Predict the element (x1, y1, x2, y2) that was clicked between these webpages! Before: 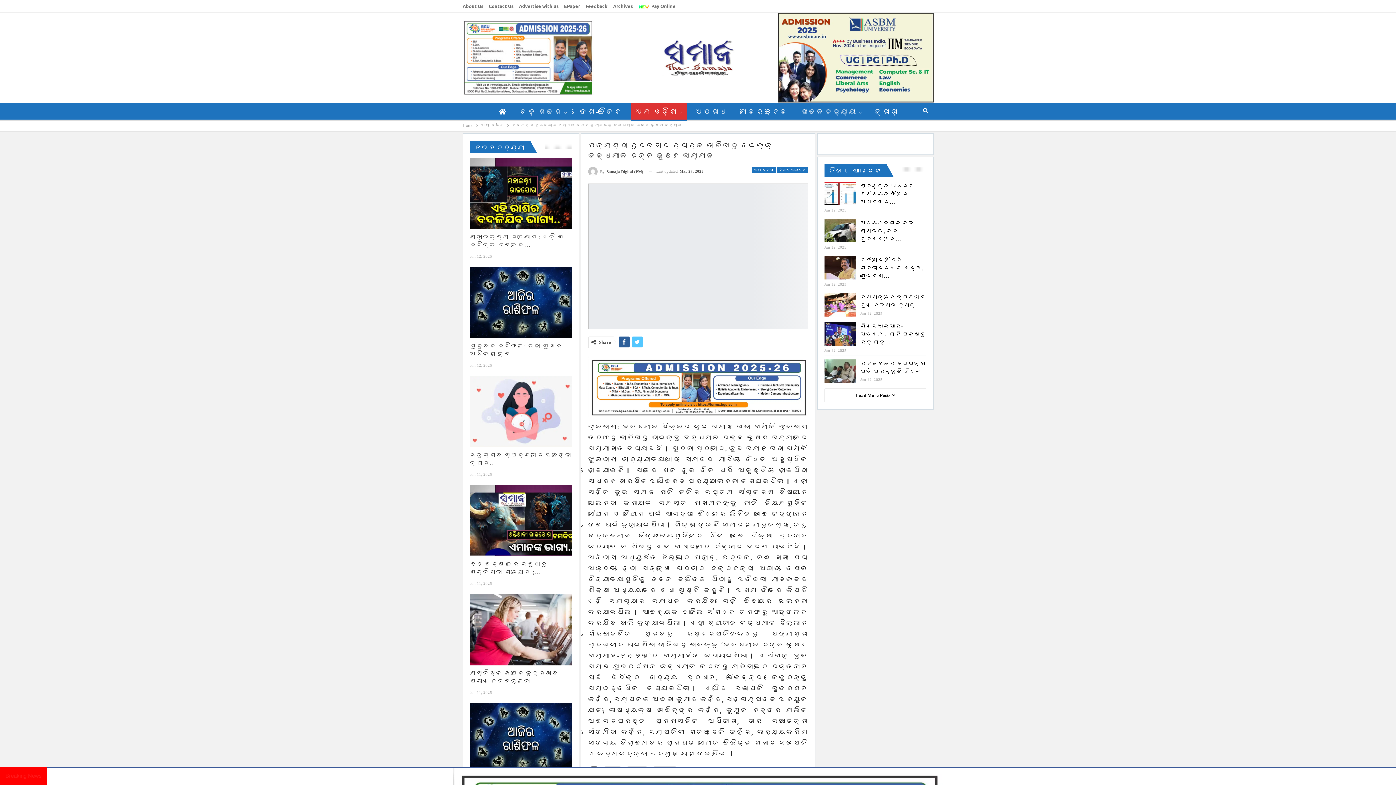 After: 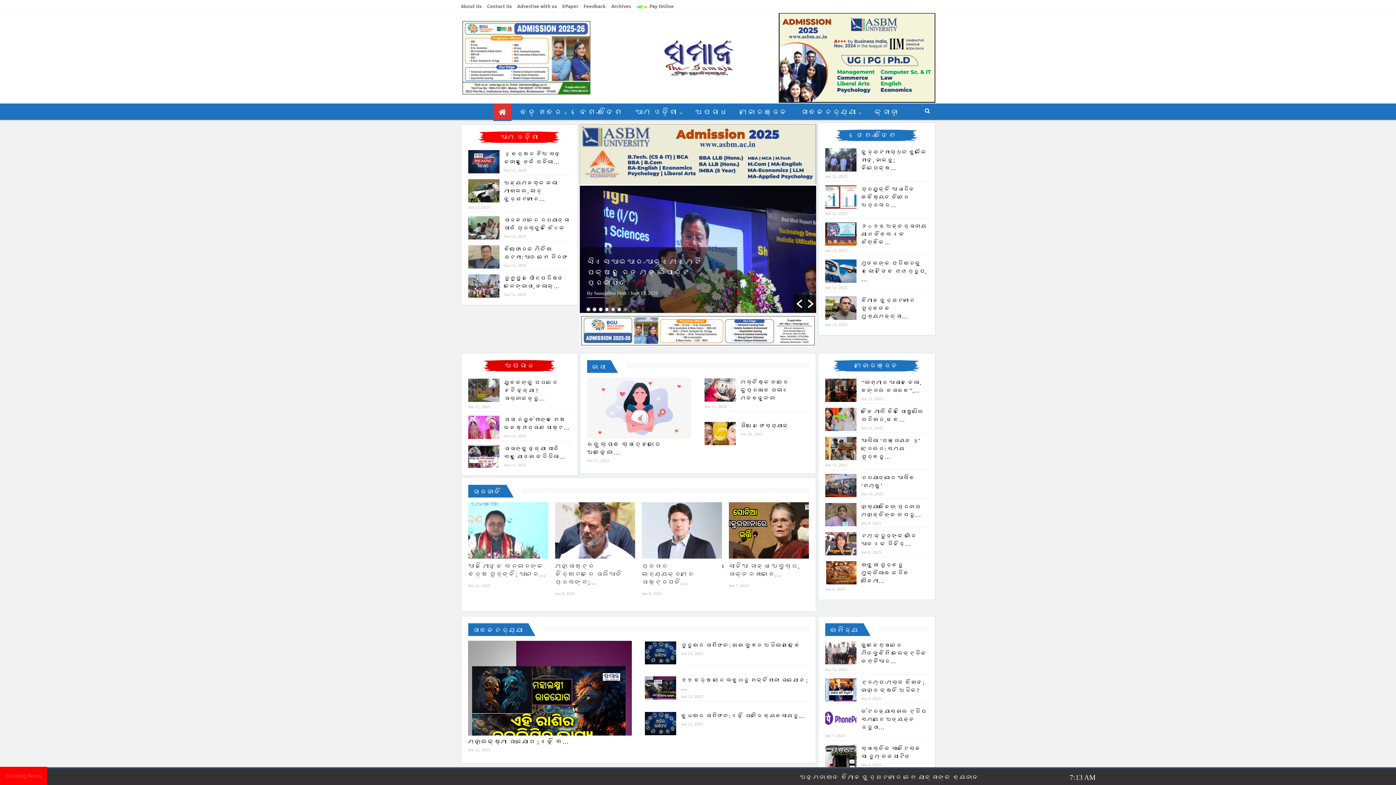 Action: label: Home bbox: (462, 121, 473, 129)